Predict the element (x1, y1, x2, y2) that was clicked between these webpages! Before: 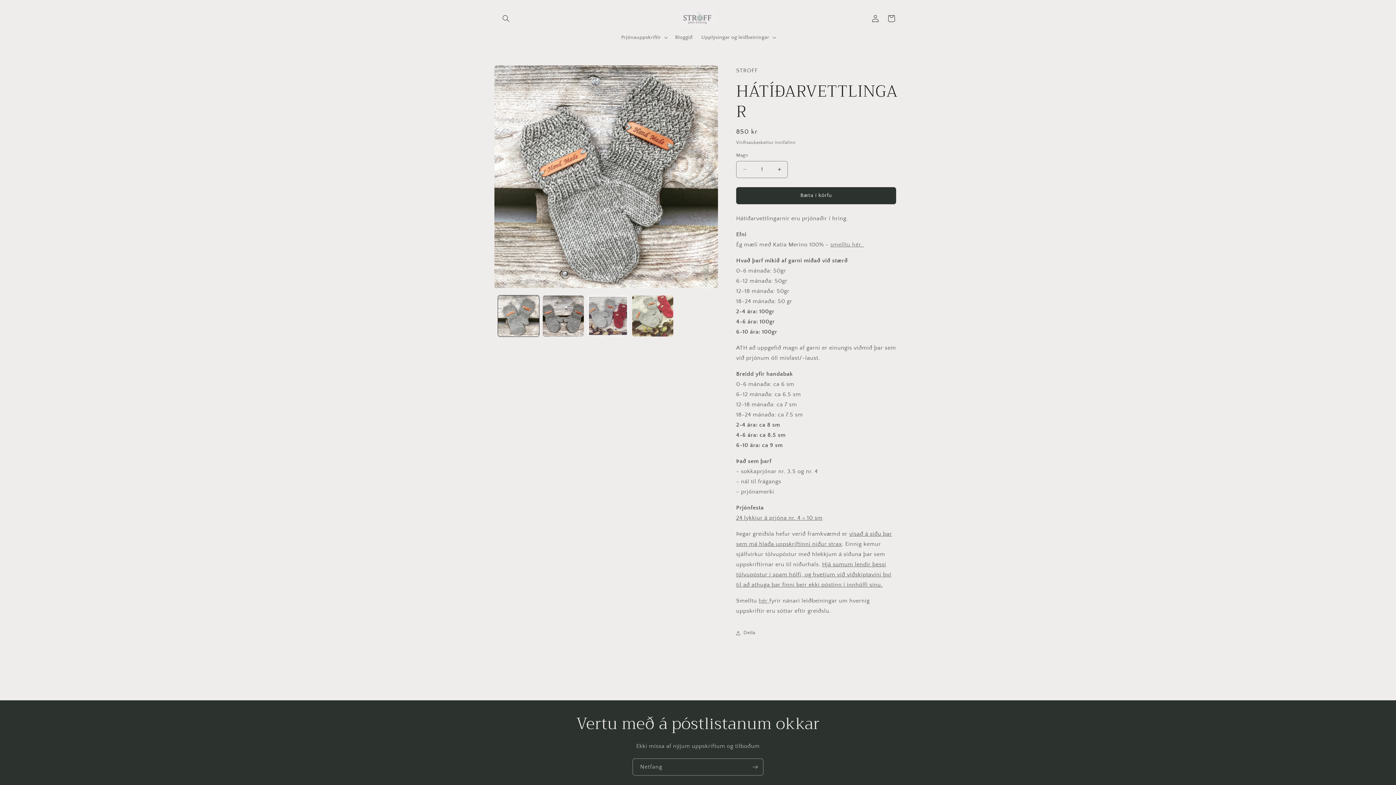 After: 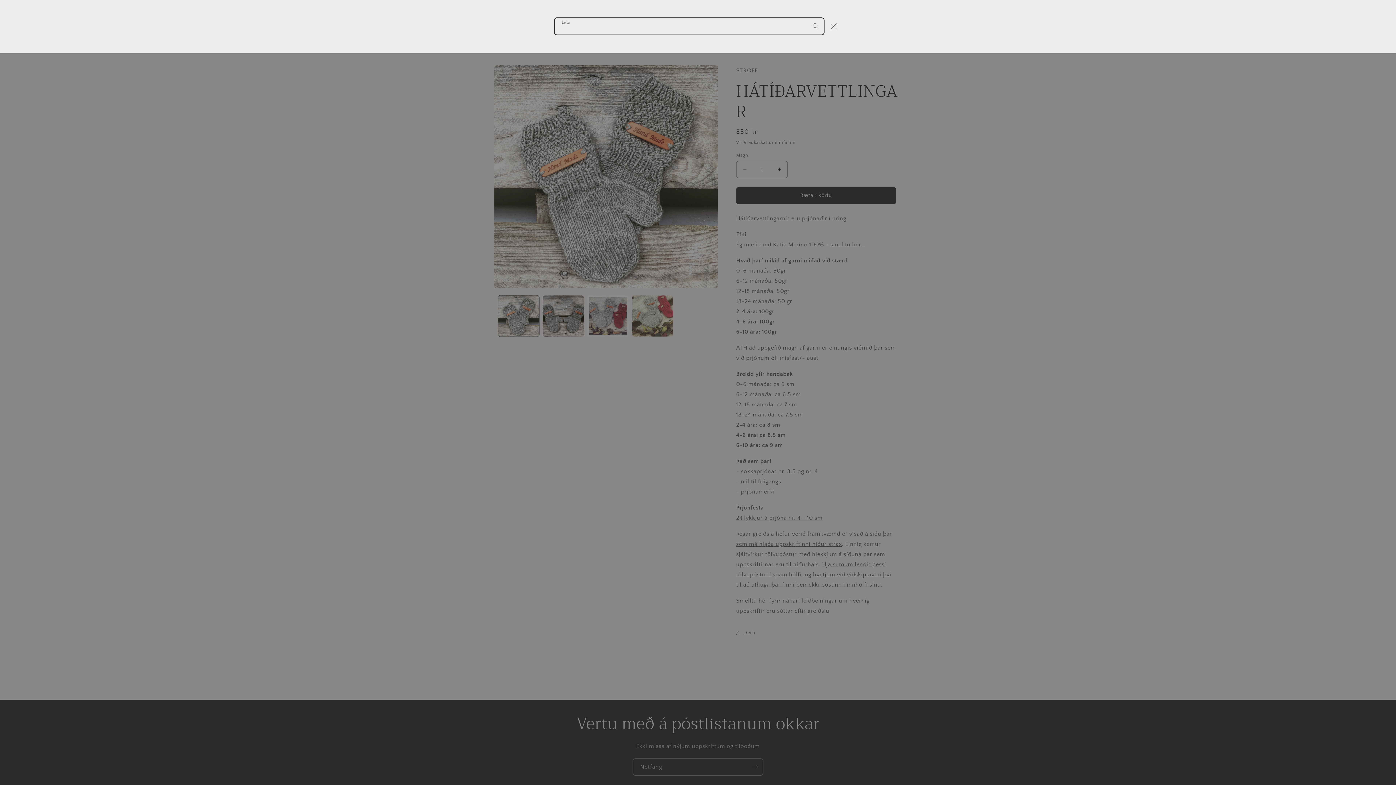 Action: bbox: (498, 10, 514, 26) label: Leita